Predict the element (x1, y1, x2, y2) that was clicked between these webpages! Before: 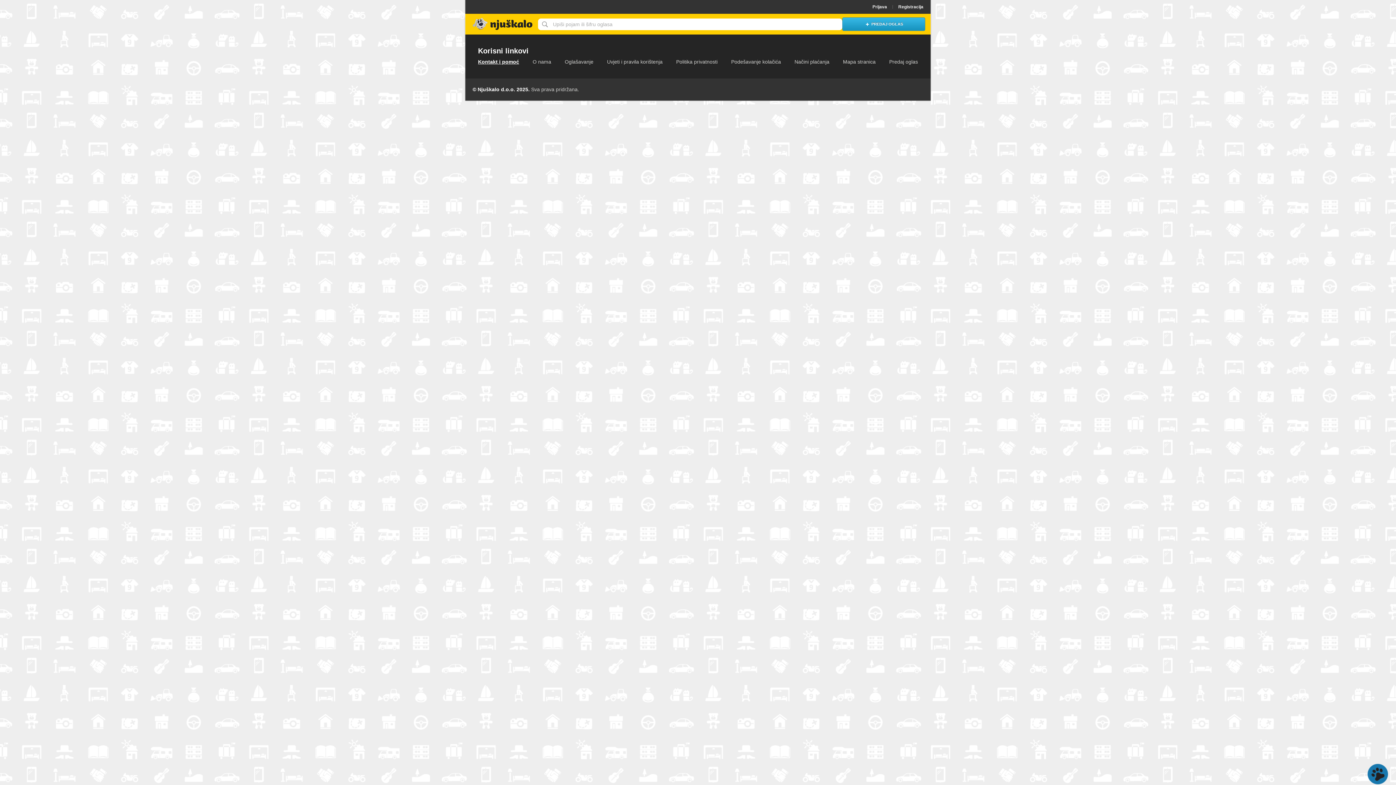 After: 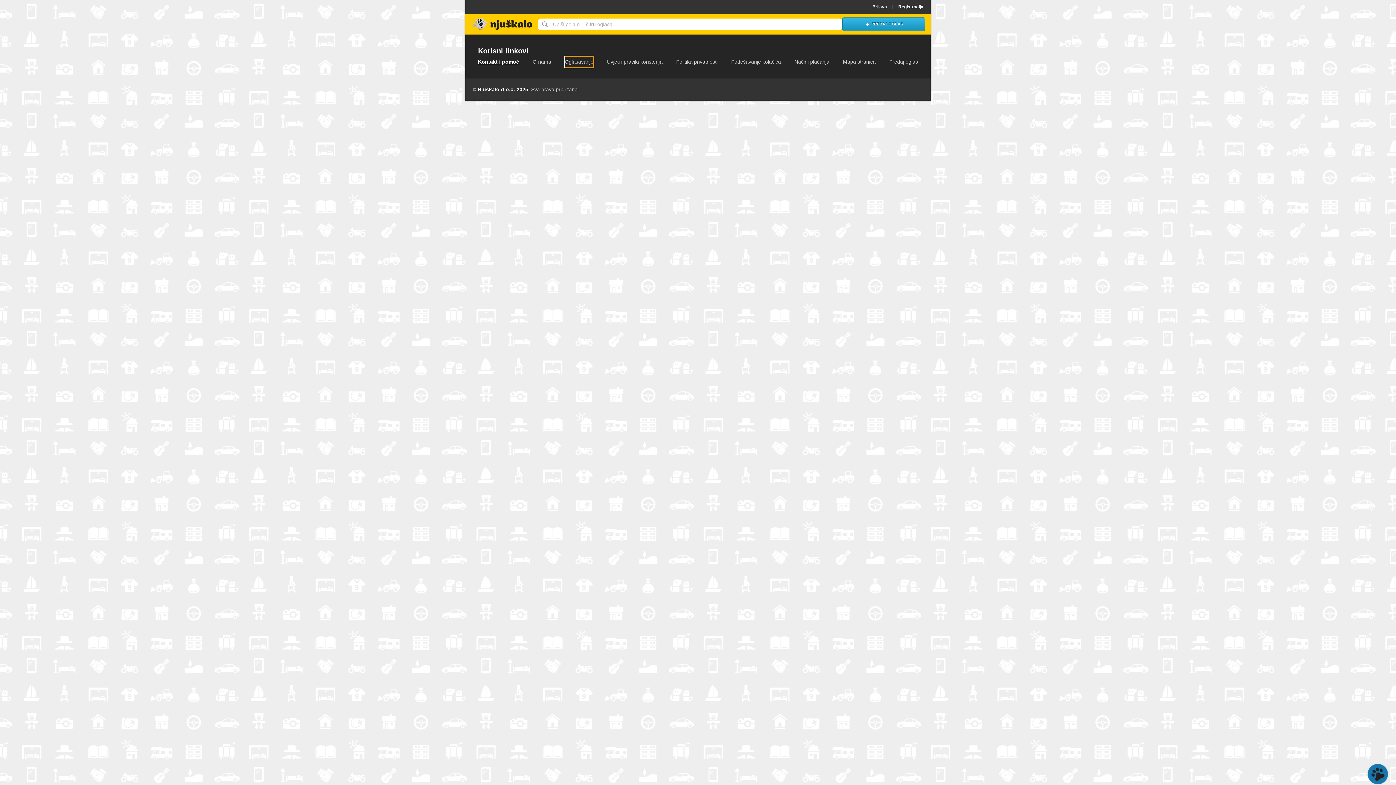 Action: bbox: (564, 56, 593, 67) label: Oglašavanje